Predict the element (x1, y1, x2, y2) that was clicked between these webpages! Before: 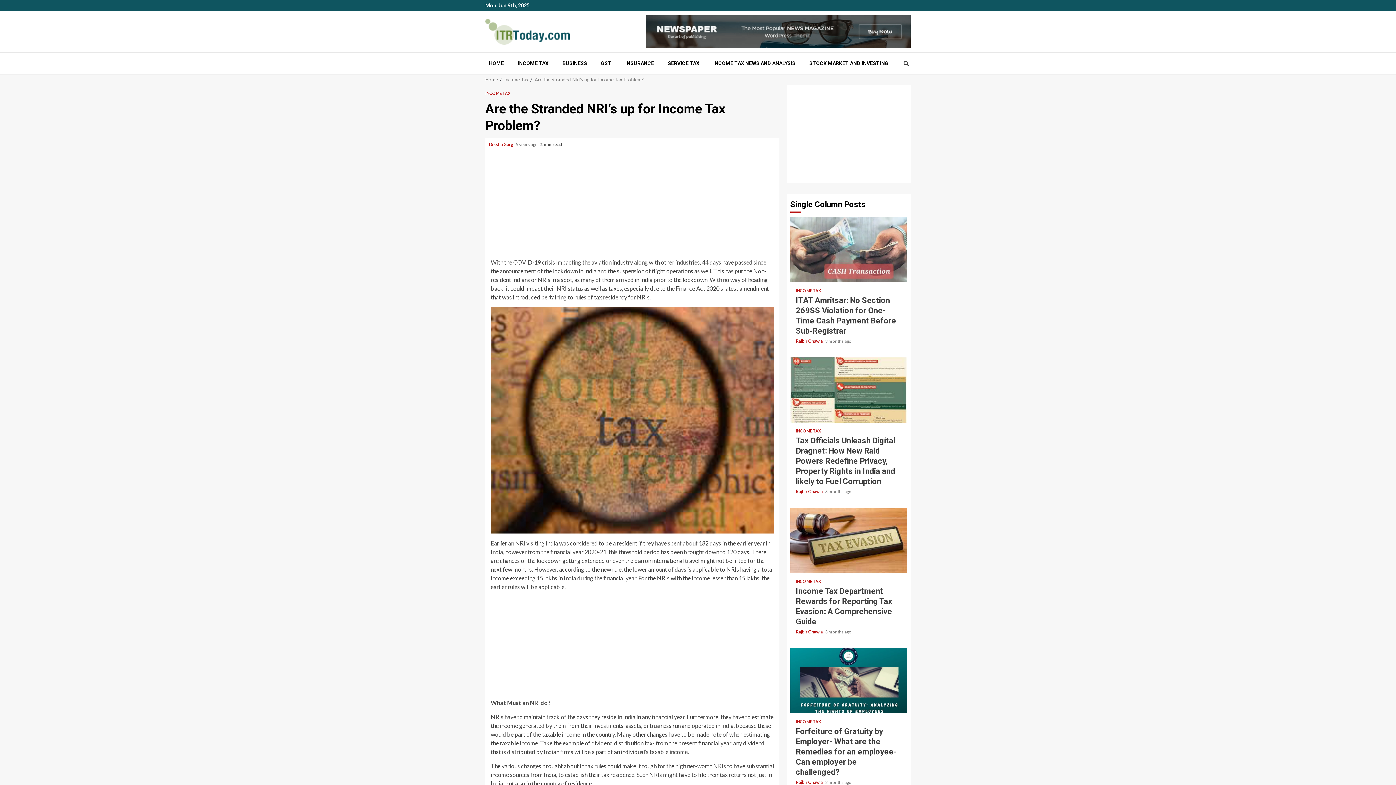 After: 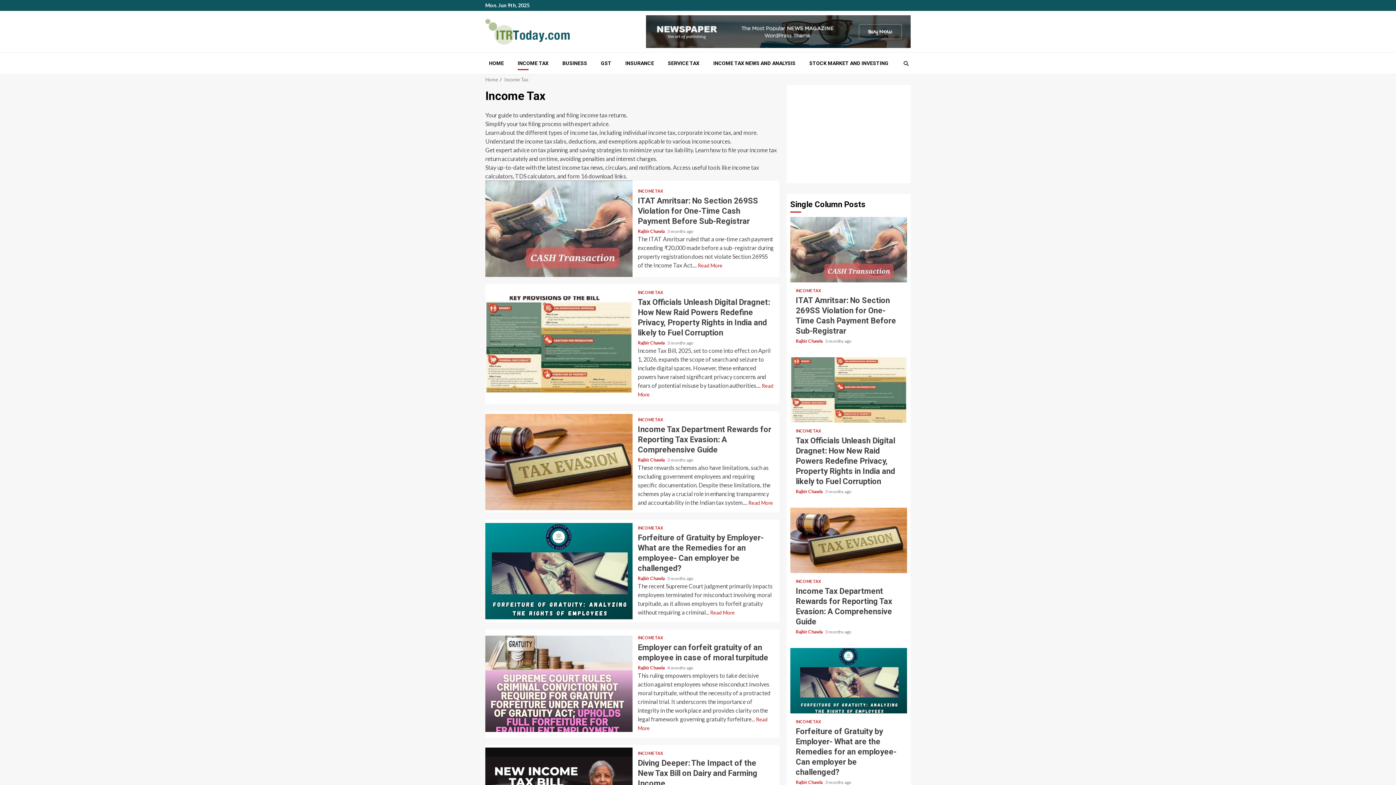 Action: bbox: (504, 76, 528, 82) label: Income Tax